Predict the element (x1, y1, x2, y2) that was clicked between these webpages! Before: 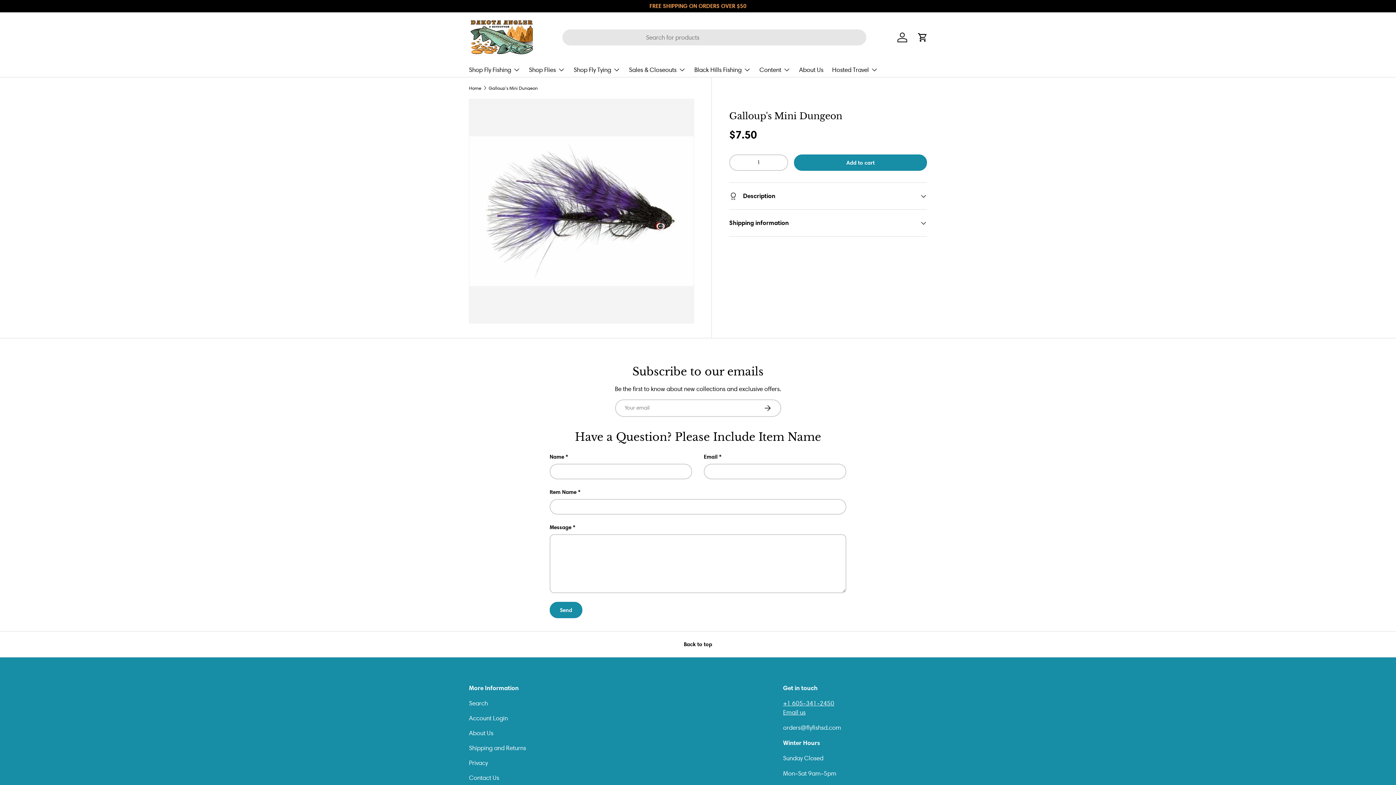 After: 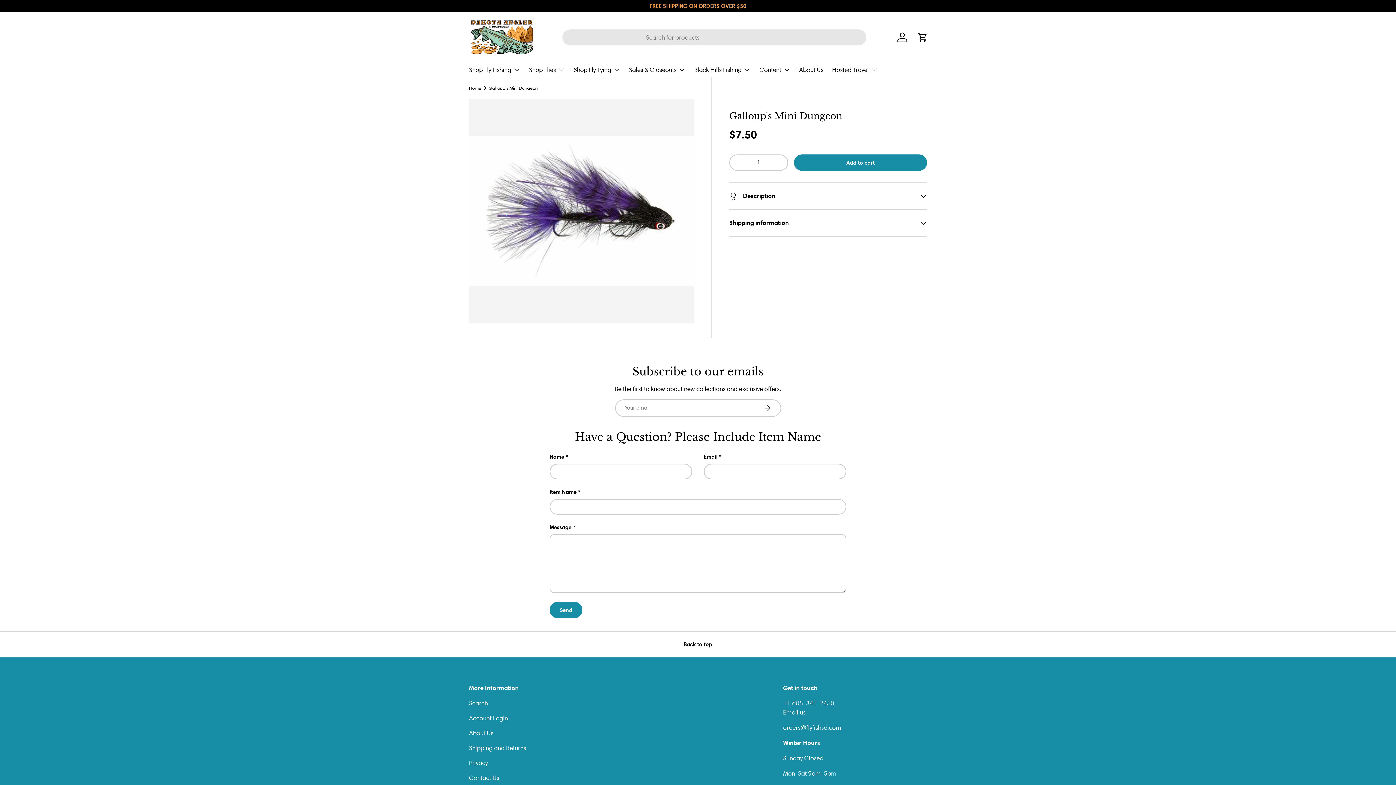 Action: label: Back to top bbox: (0, 631, 1396, 657)